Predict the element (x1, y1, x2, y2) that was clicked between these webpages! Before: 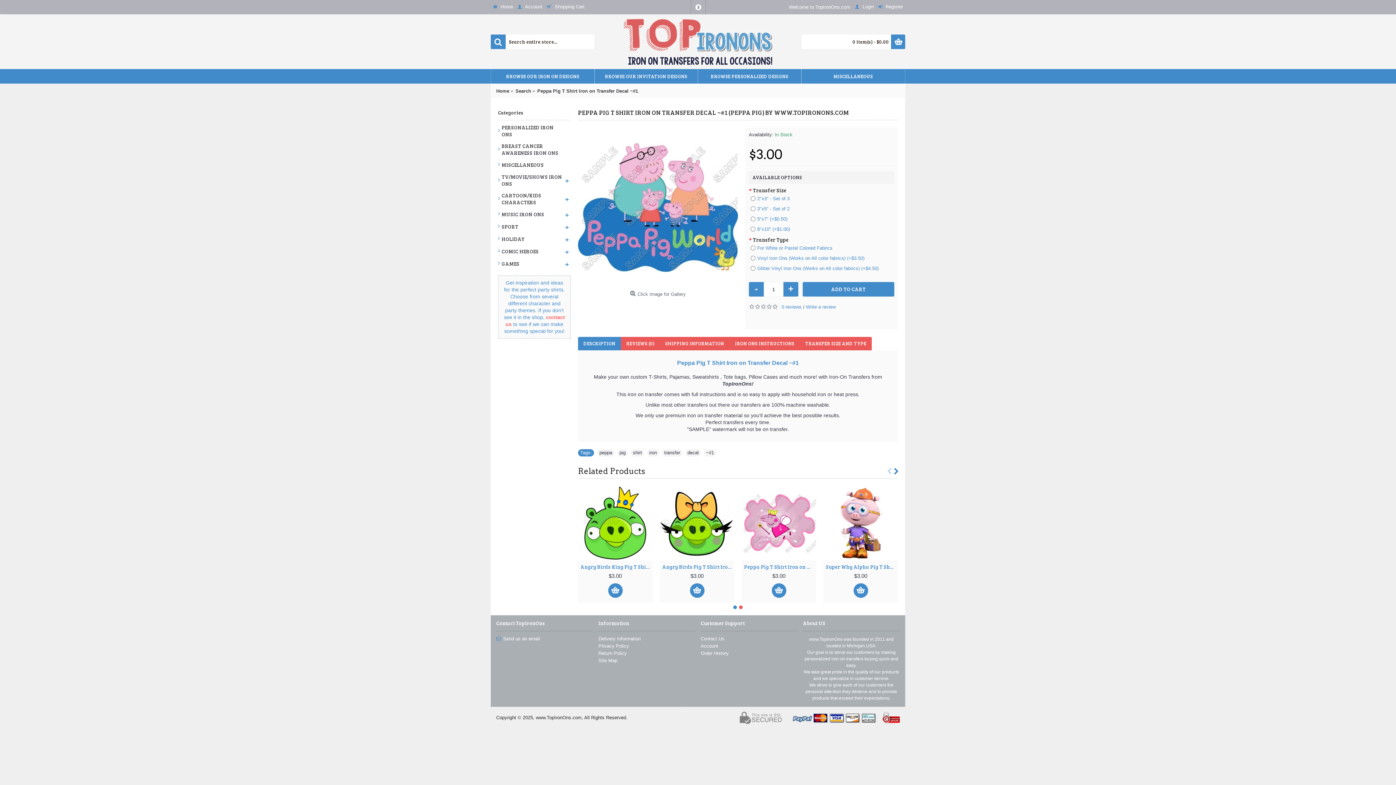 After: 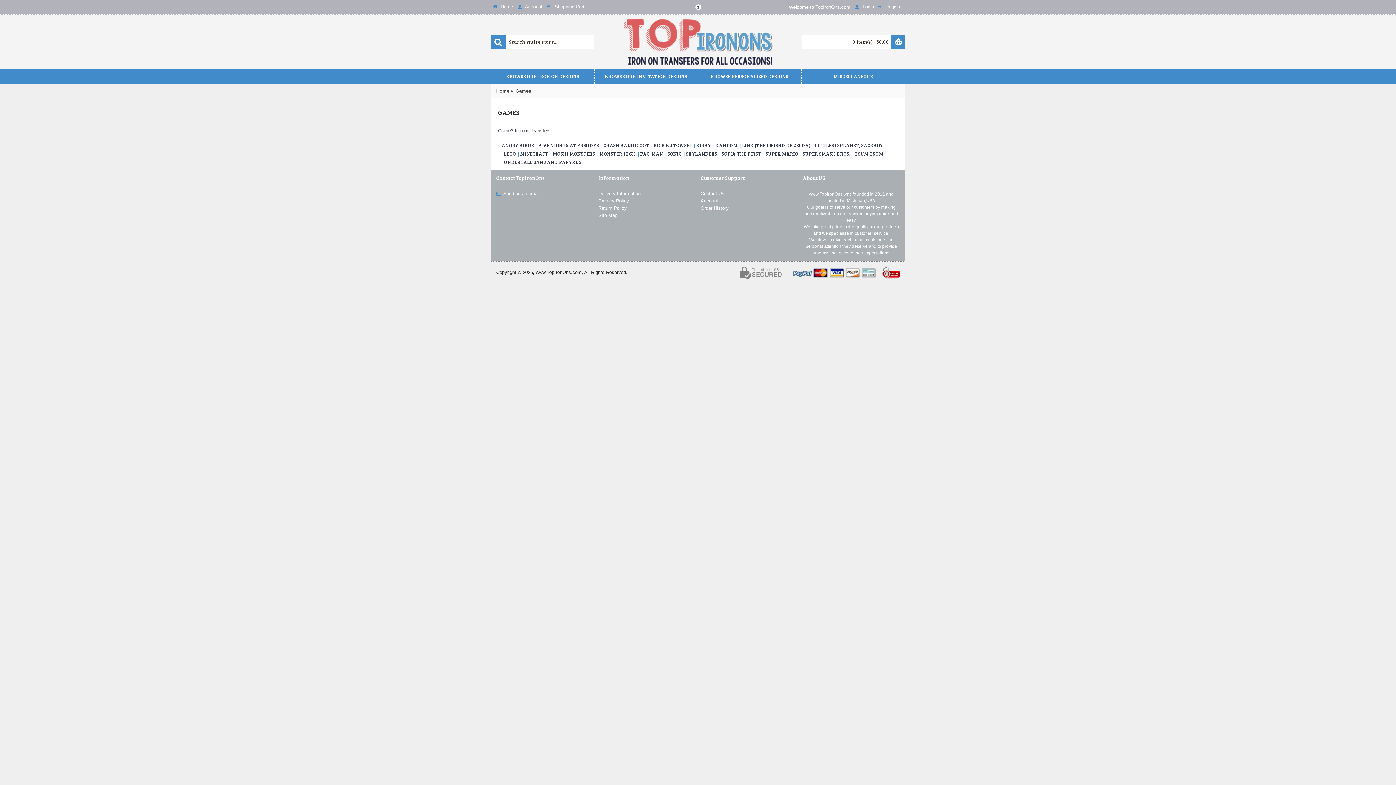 Action: label: GAMES
+ bbox: (498, 256, 570, 268)